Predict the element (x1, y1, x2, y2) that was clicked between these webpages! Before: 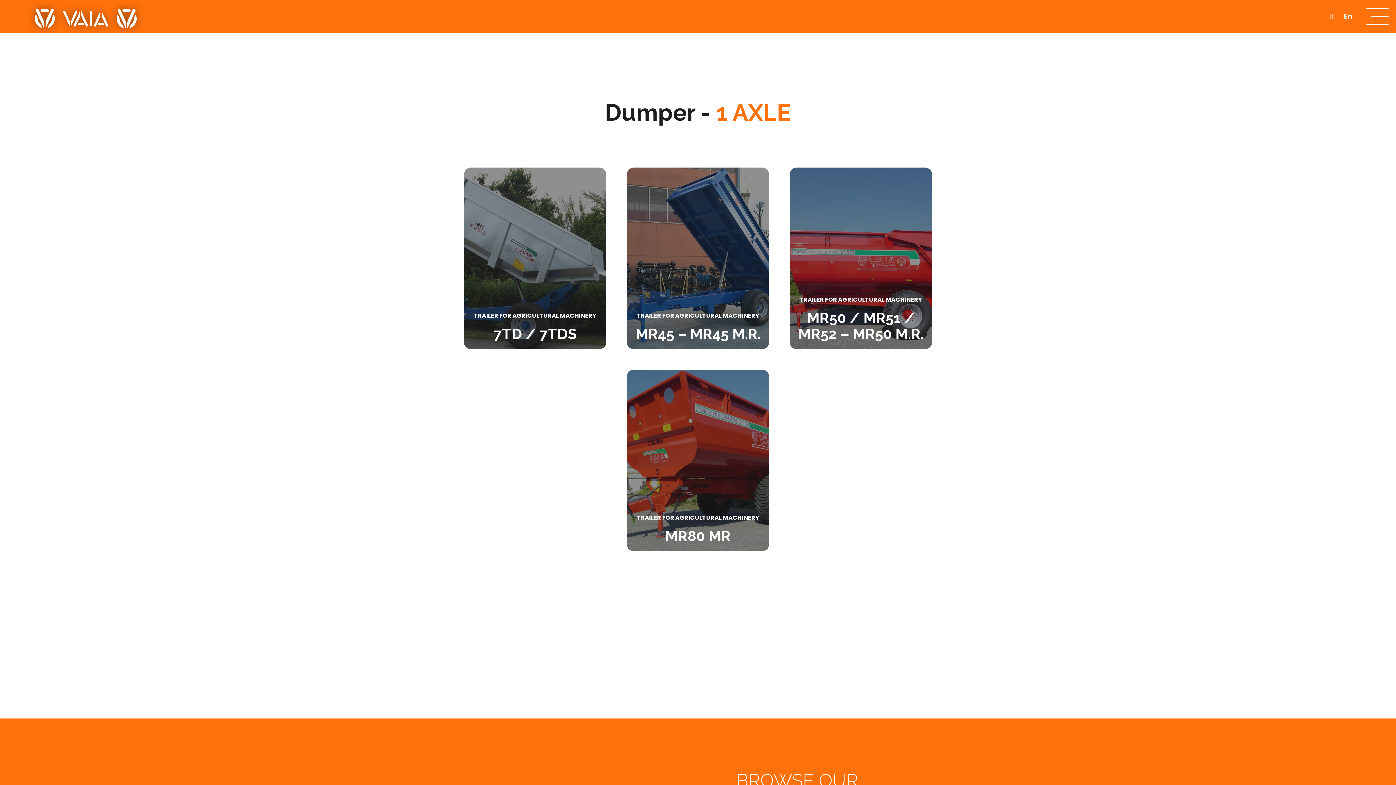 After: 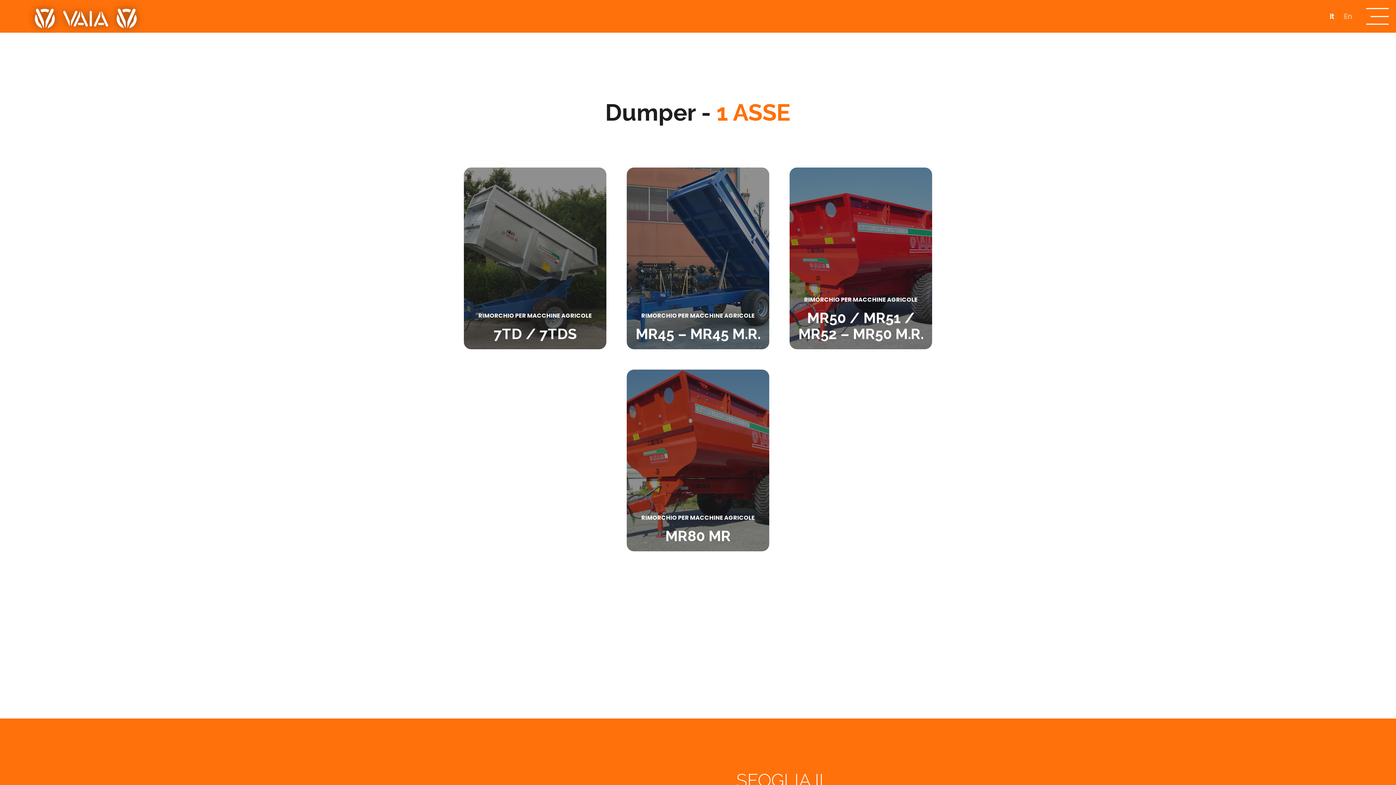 Action: bbox: (1326, 10, 1338, 22) label: It